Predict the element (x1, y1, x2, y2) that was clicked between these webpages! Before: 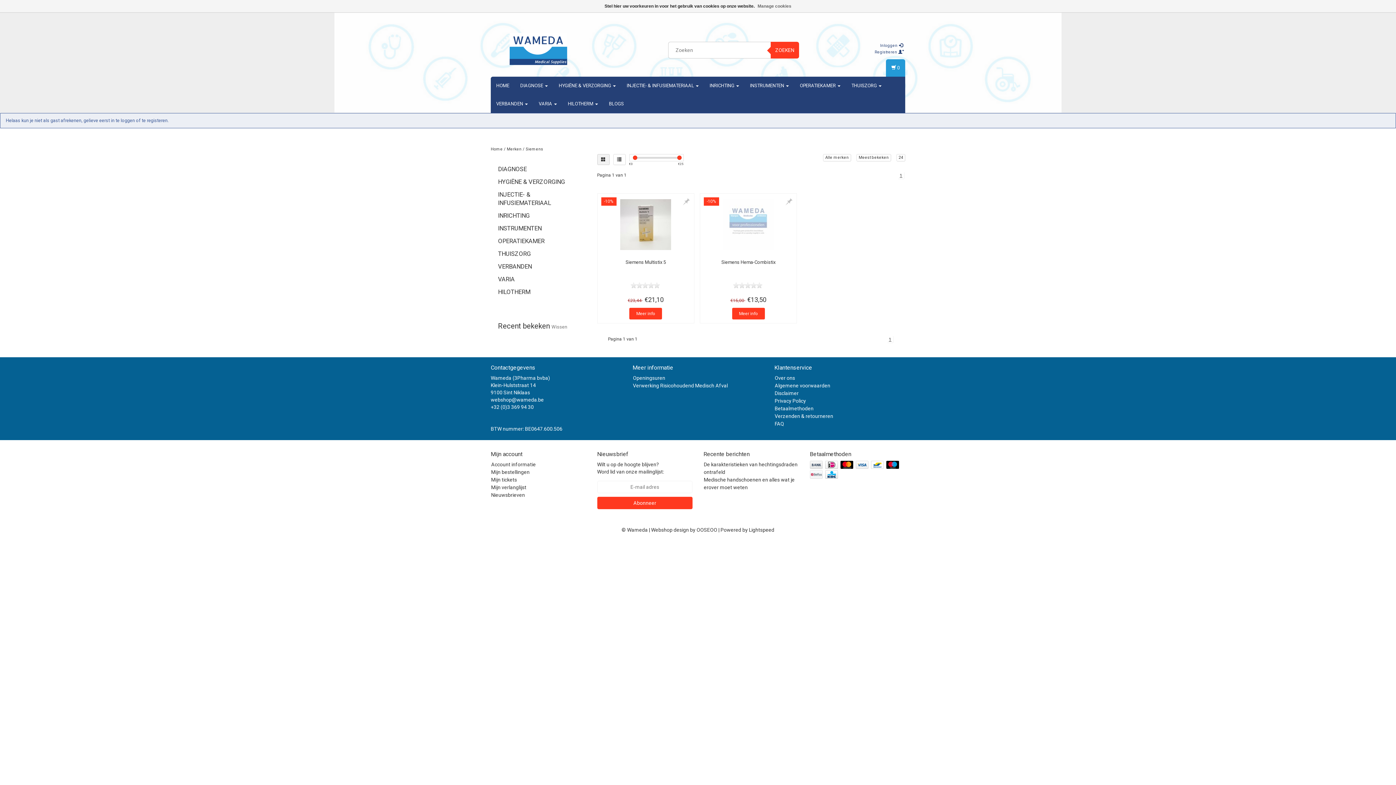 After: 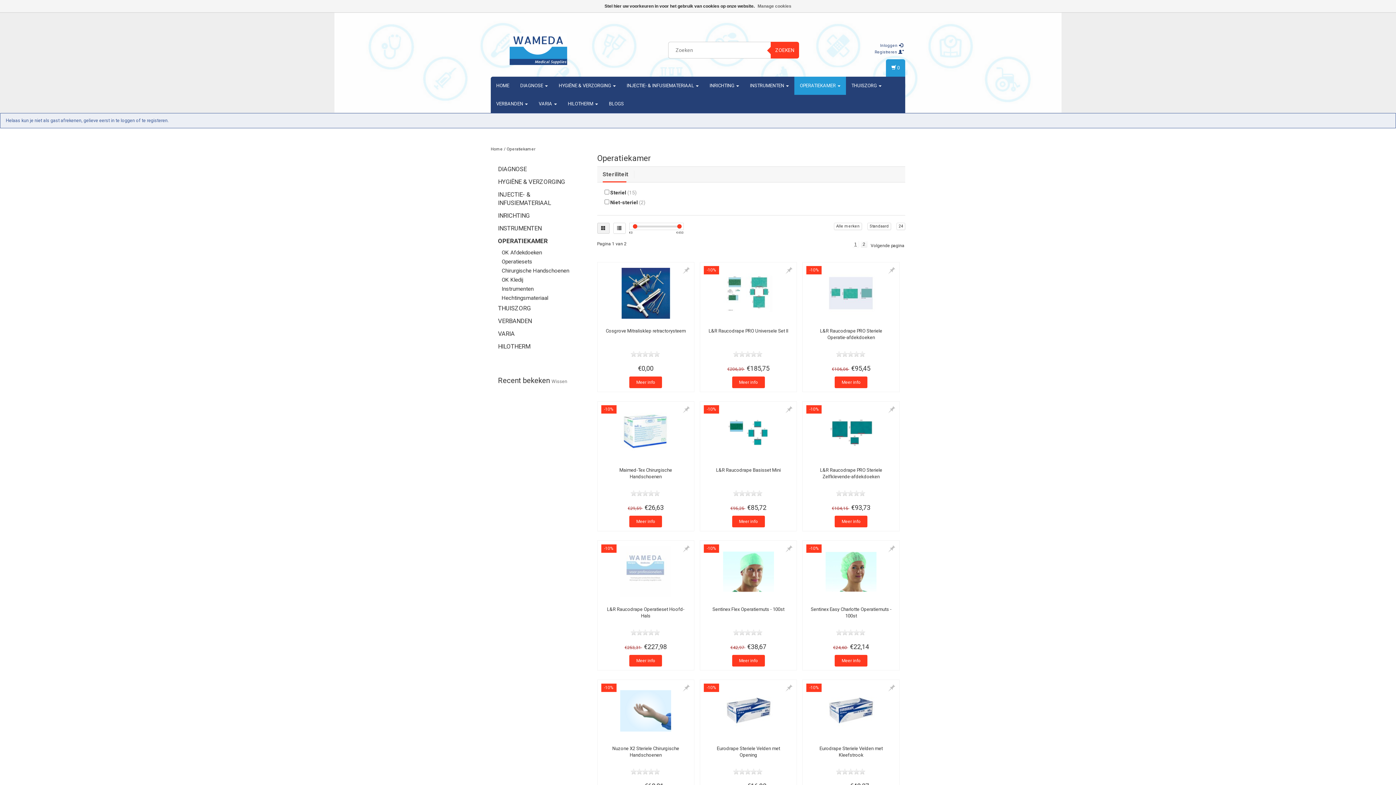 Action: bbox: (794, 76, 846, 94) label: OPERATIEKAMER 